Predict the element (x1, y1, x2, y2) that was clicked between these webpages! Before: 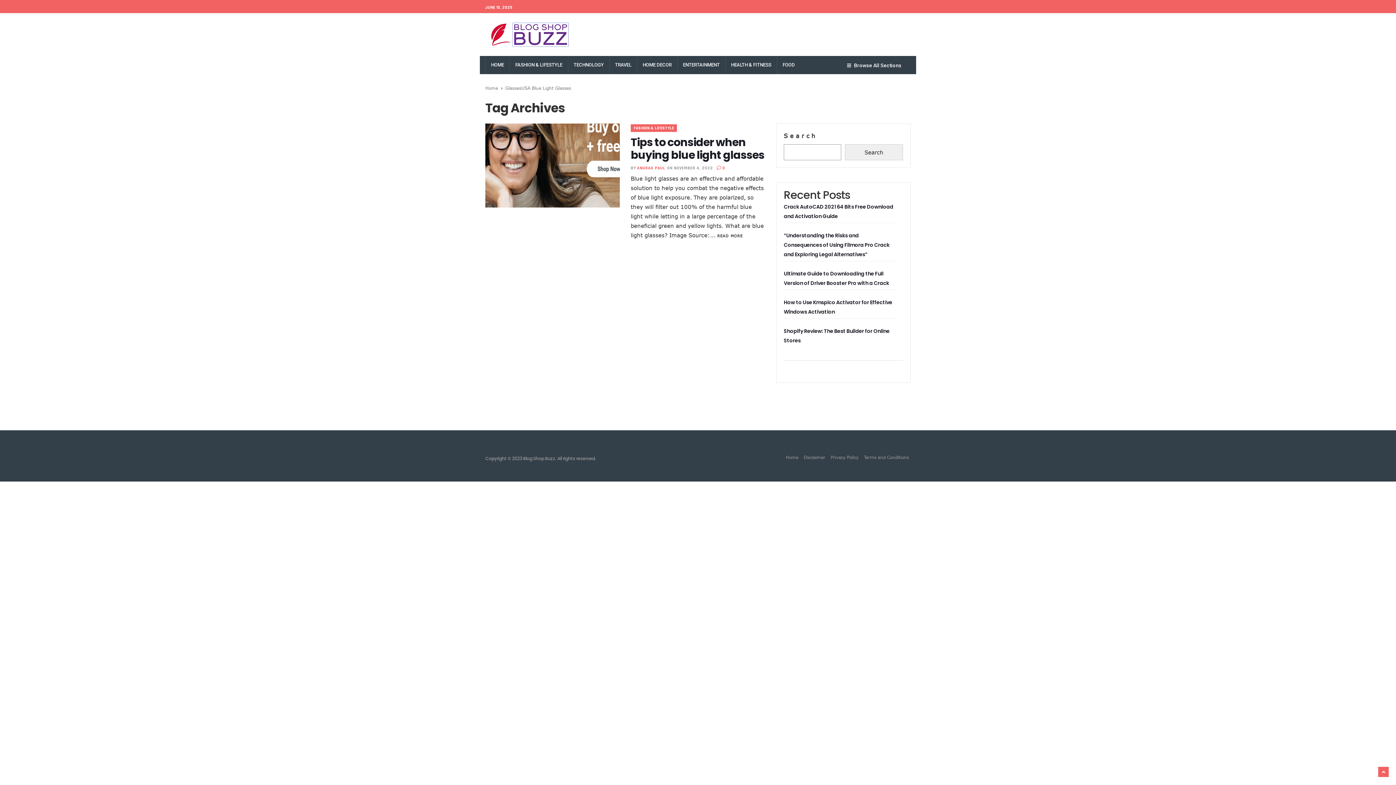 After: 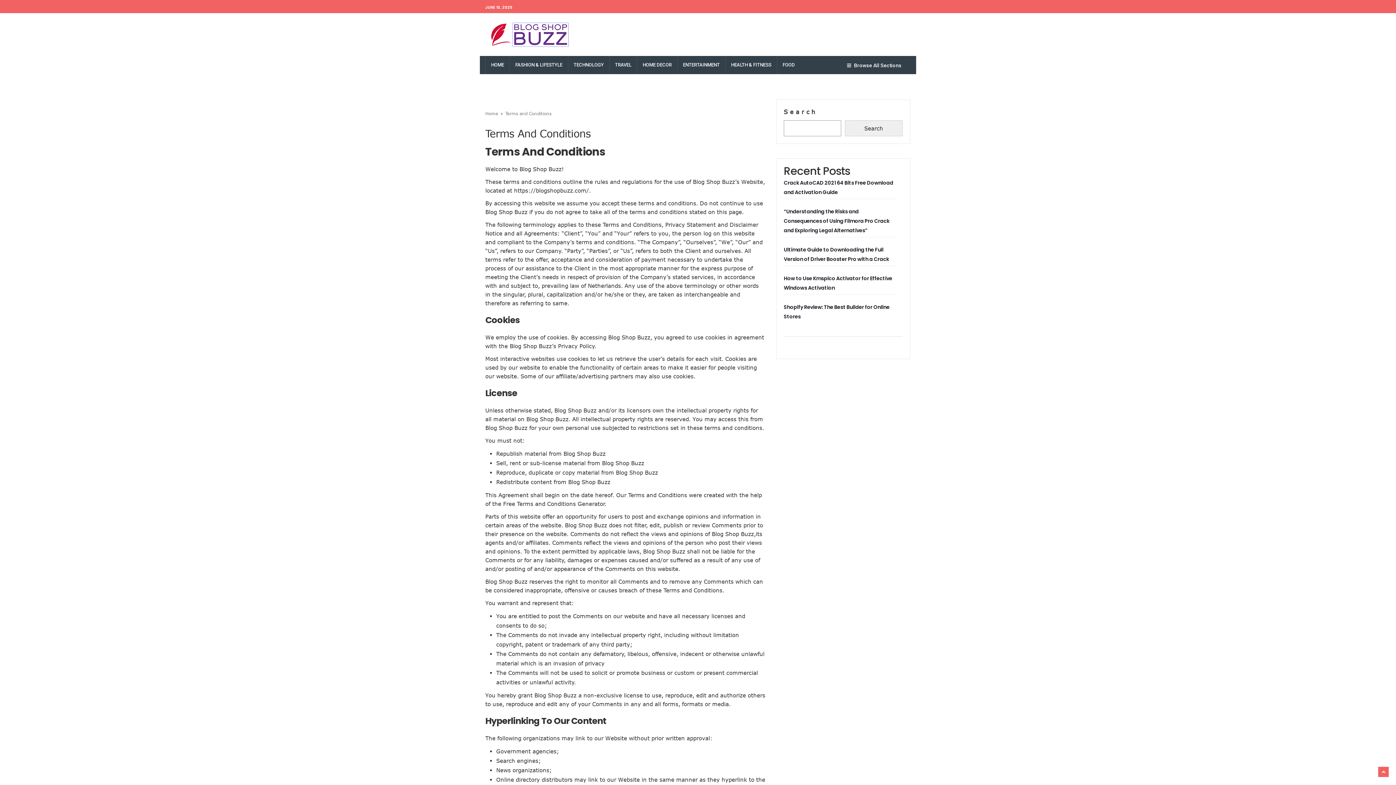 Action: bbox: (864, 454, 909, 459) label: Terms and Conditions